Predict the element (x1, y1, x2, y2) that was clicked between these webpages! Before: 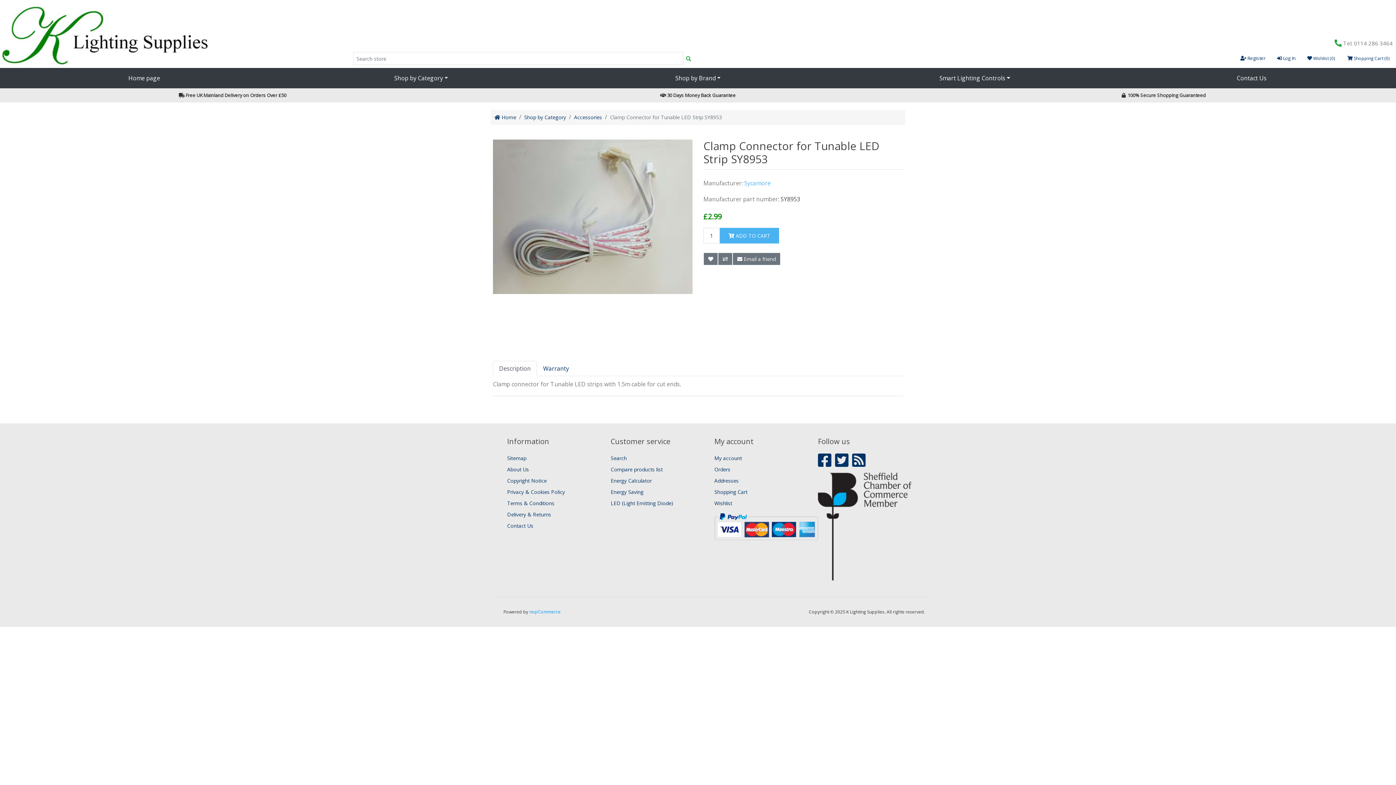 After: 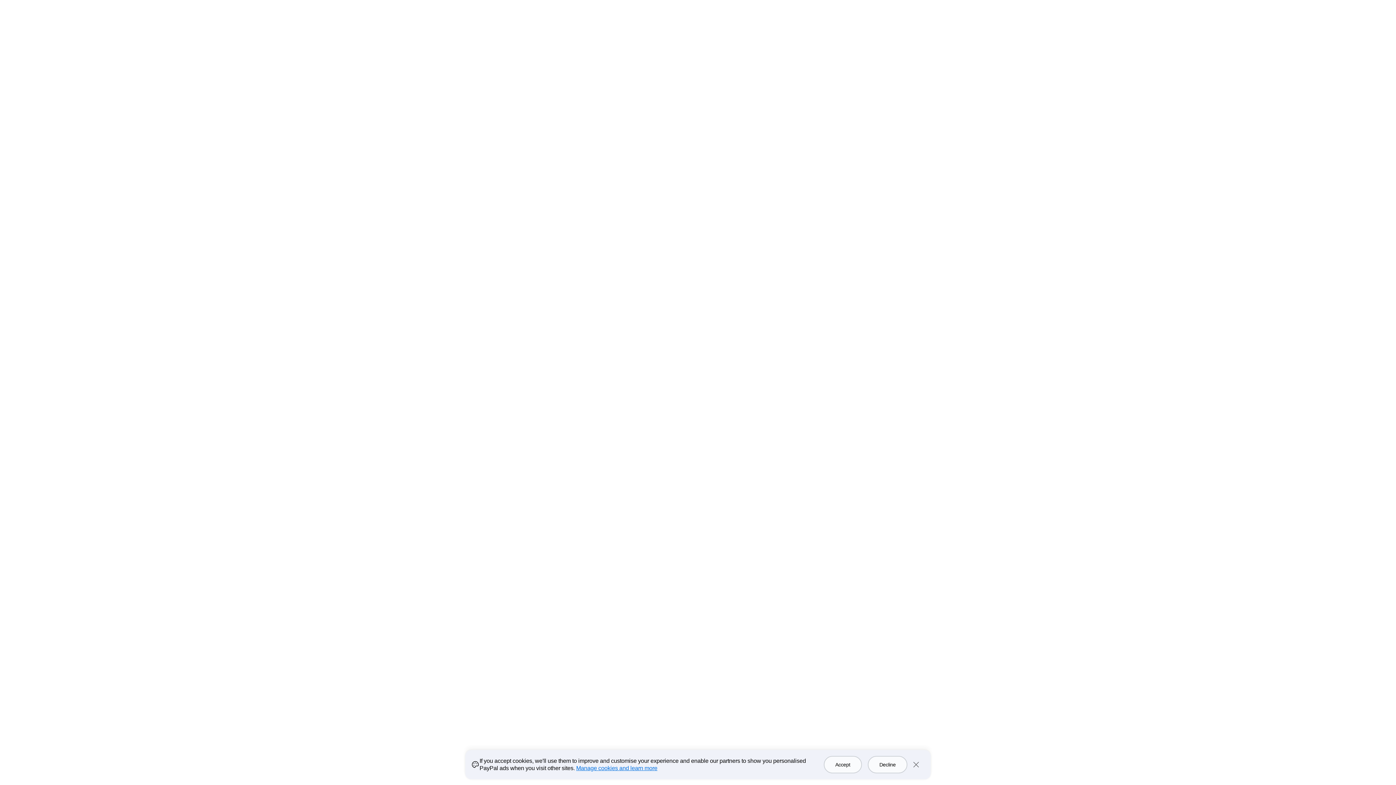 Action: bbox: (714, 522, 818, 529)